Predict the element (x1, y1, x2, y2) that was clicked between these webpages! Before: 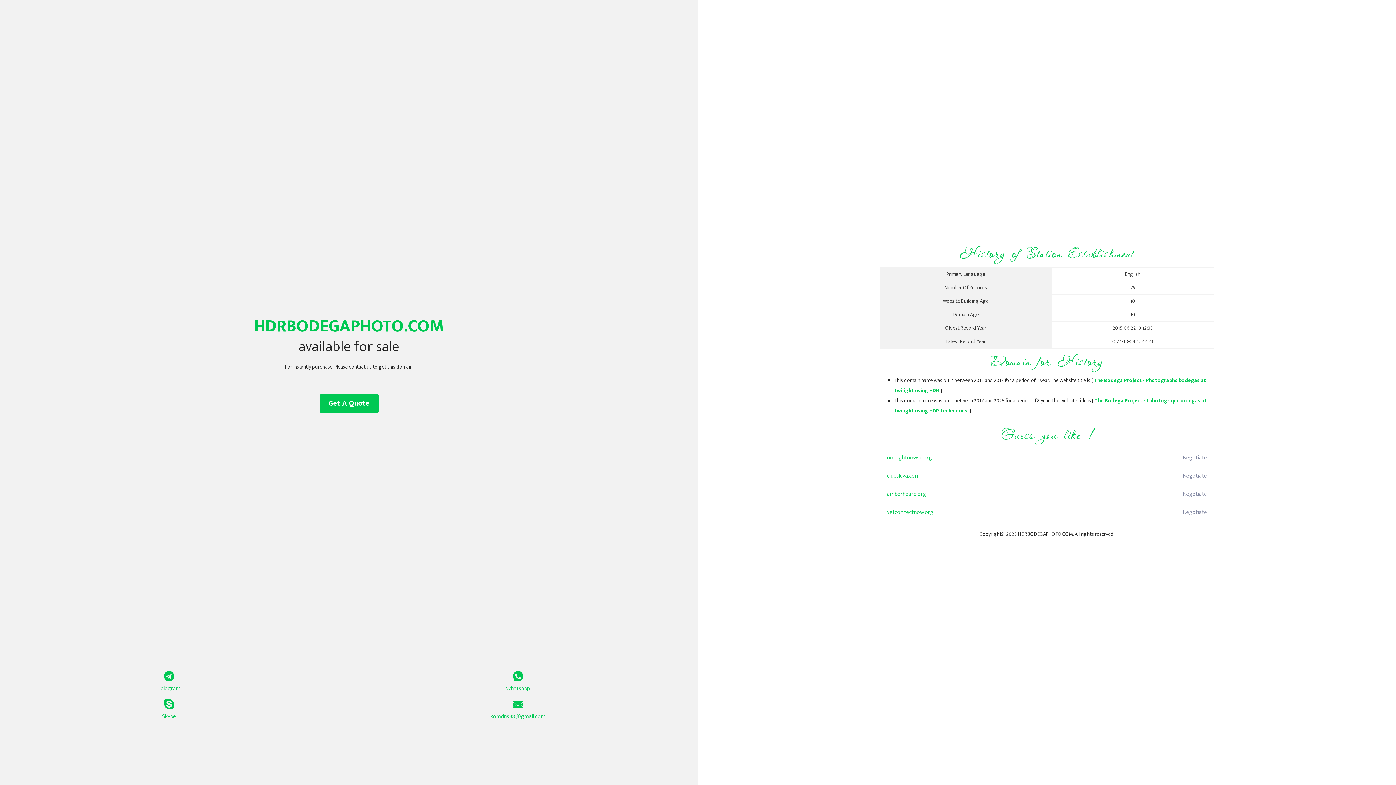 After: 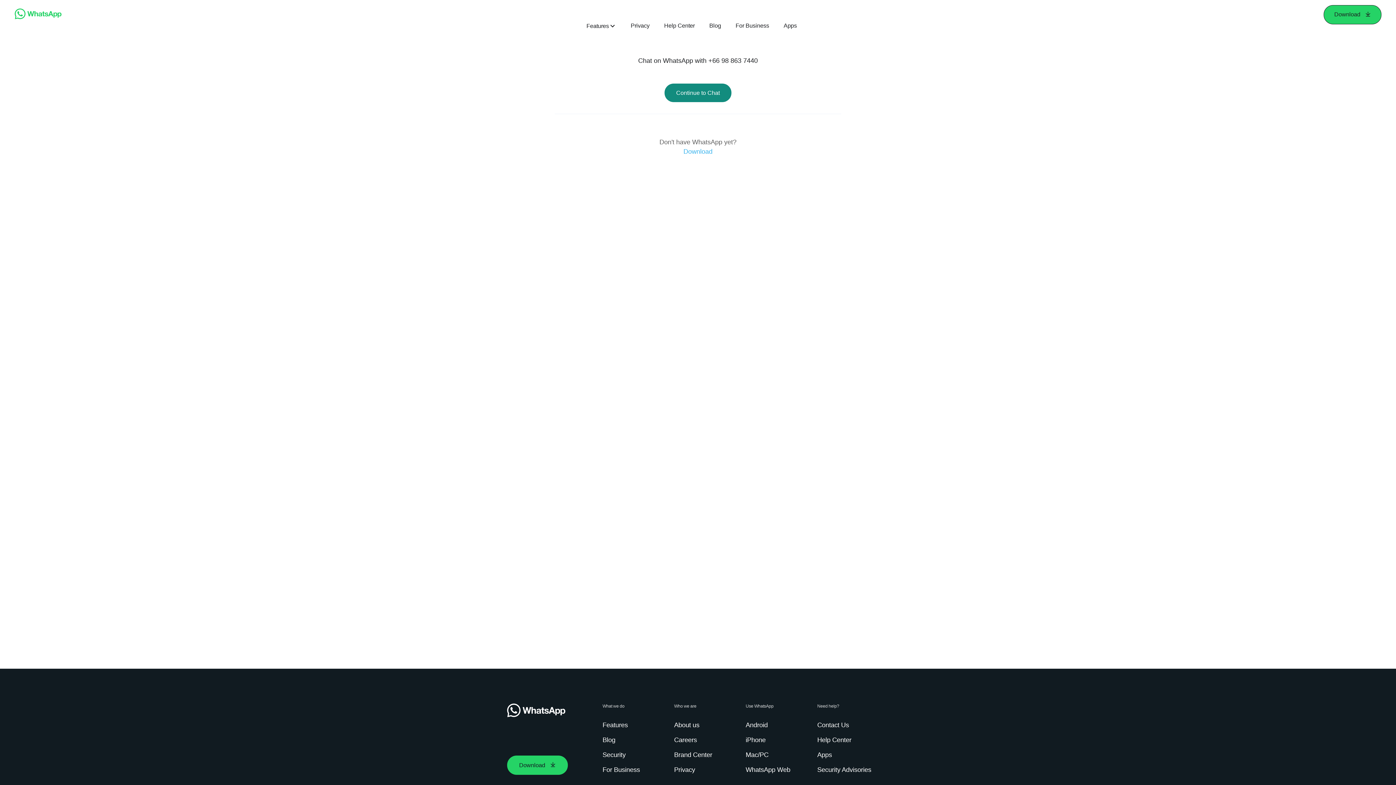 Action: bbox: (349, 671, 687, 693) label: Whatsapp